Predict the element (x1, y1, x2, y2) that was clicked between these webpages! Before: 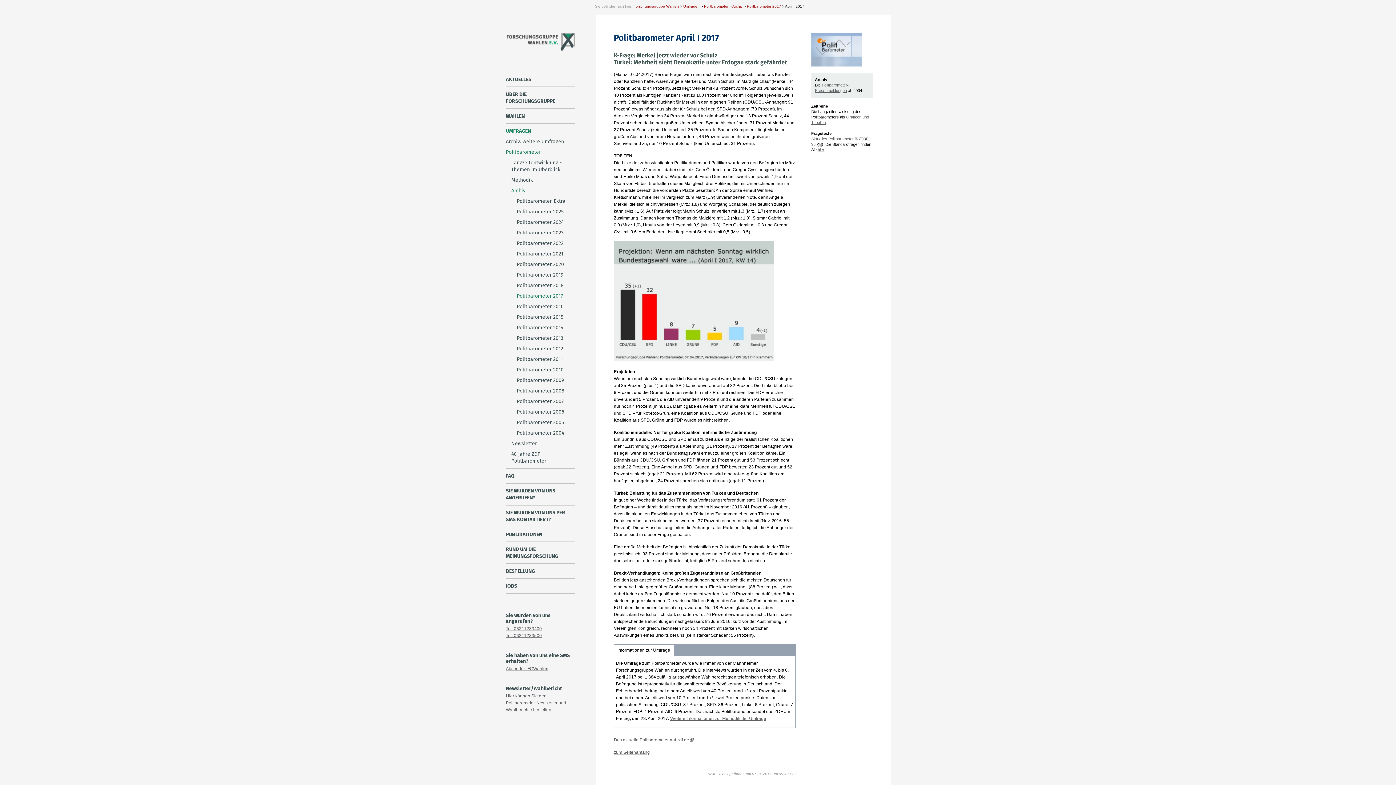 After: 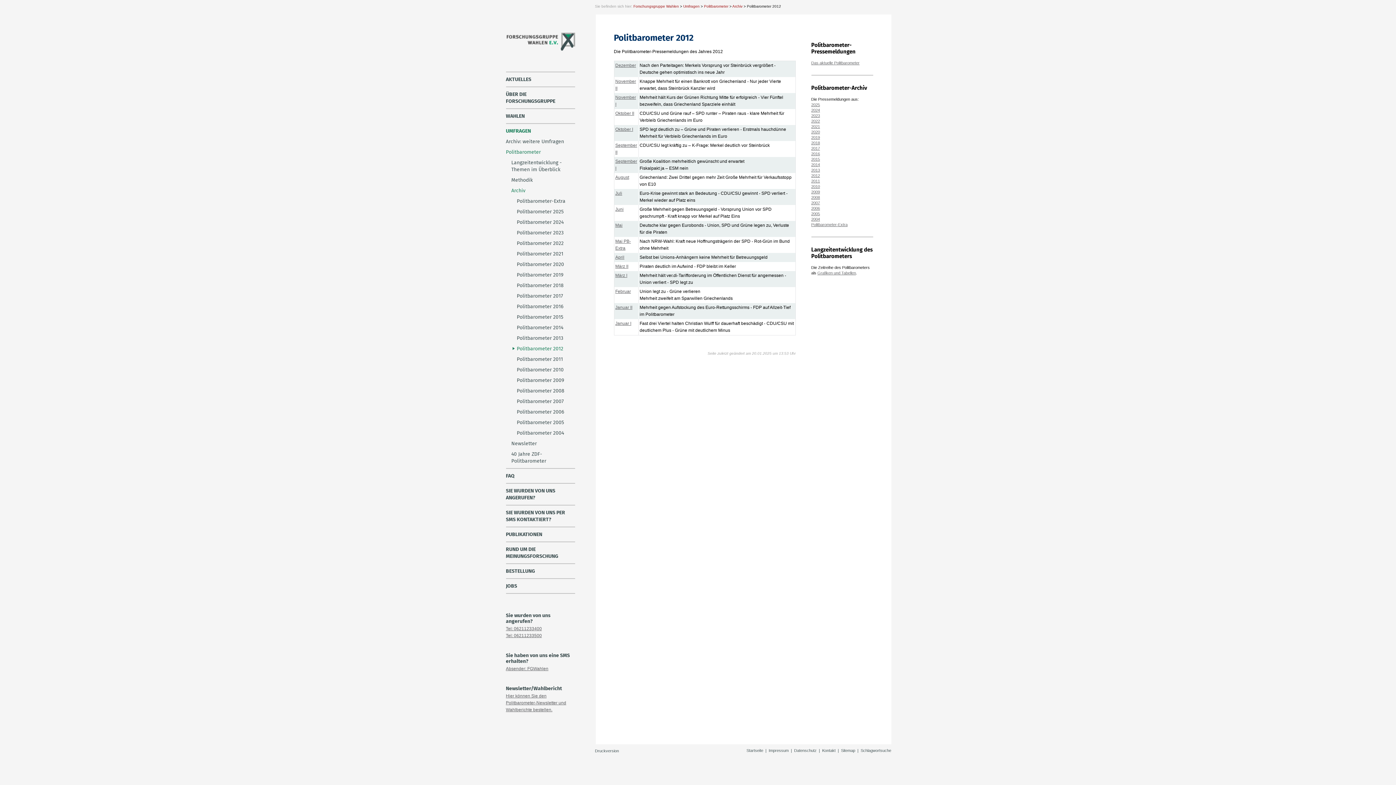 Action: label: Politbarometer 2012 bbox: (516, 343, 575, 354)